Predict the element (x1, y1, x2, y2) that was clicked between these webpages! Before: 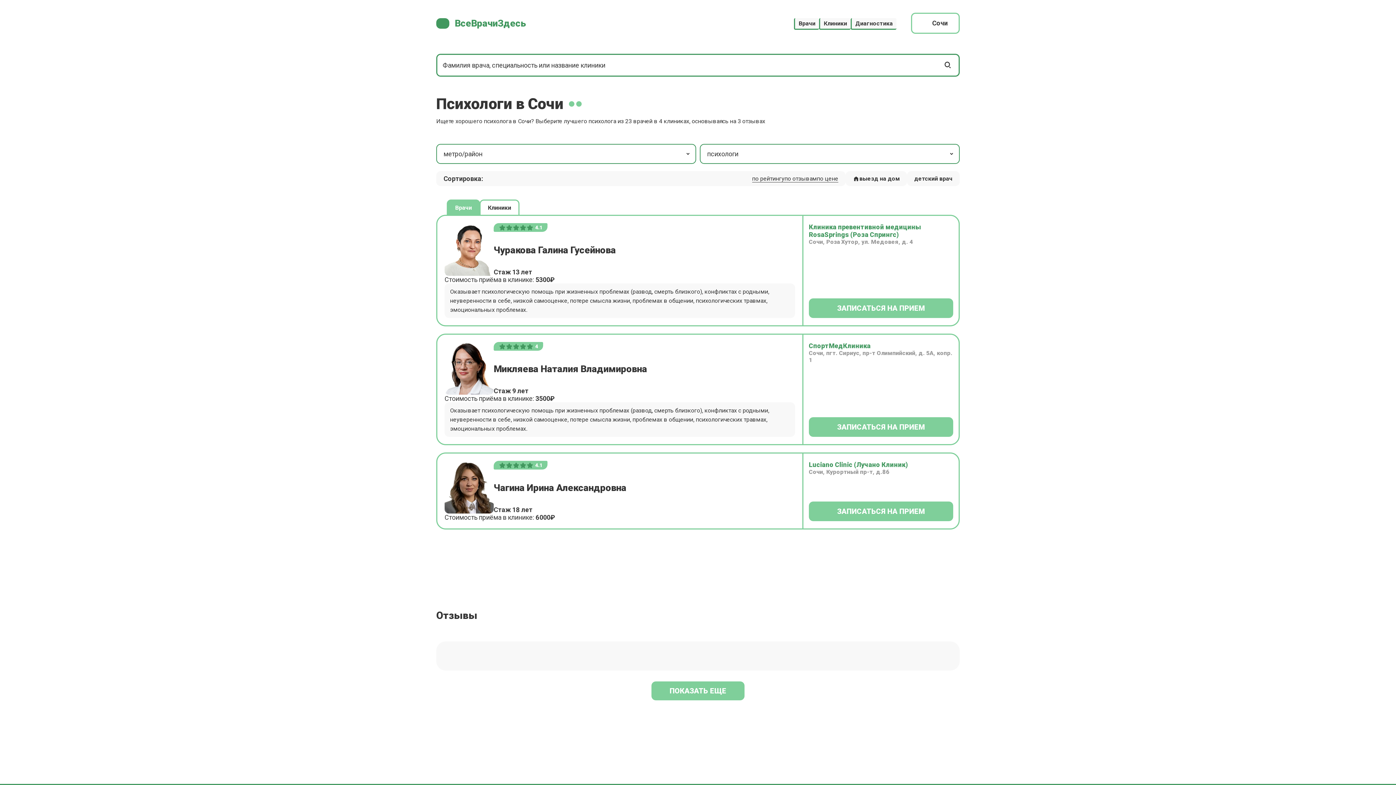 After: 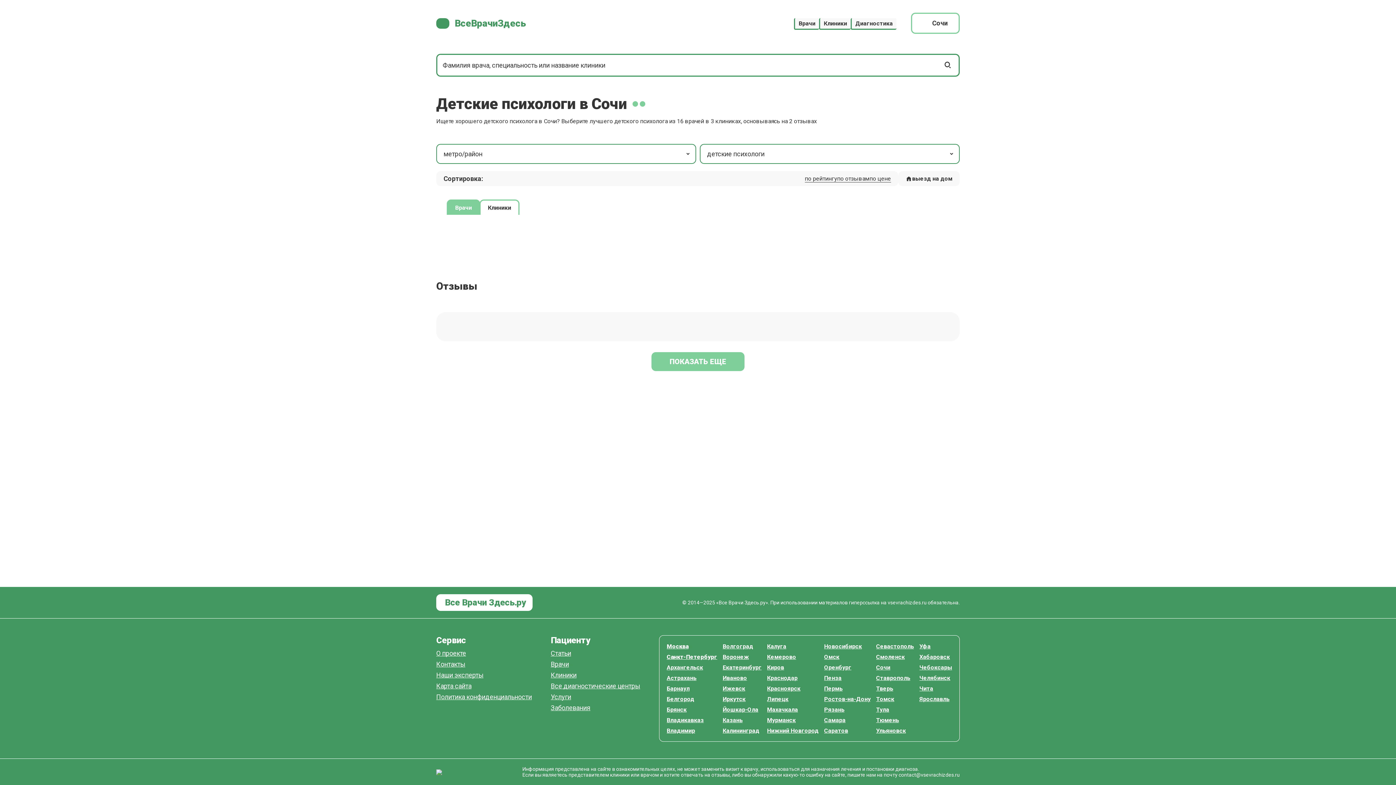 Action: bbox: (907, 171, 960, 186) label: детский врач